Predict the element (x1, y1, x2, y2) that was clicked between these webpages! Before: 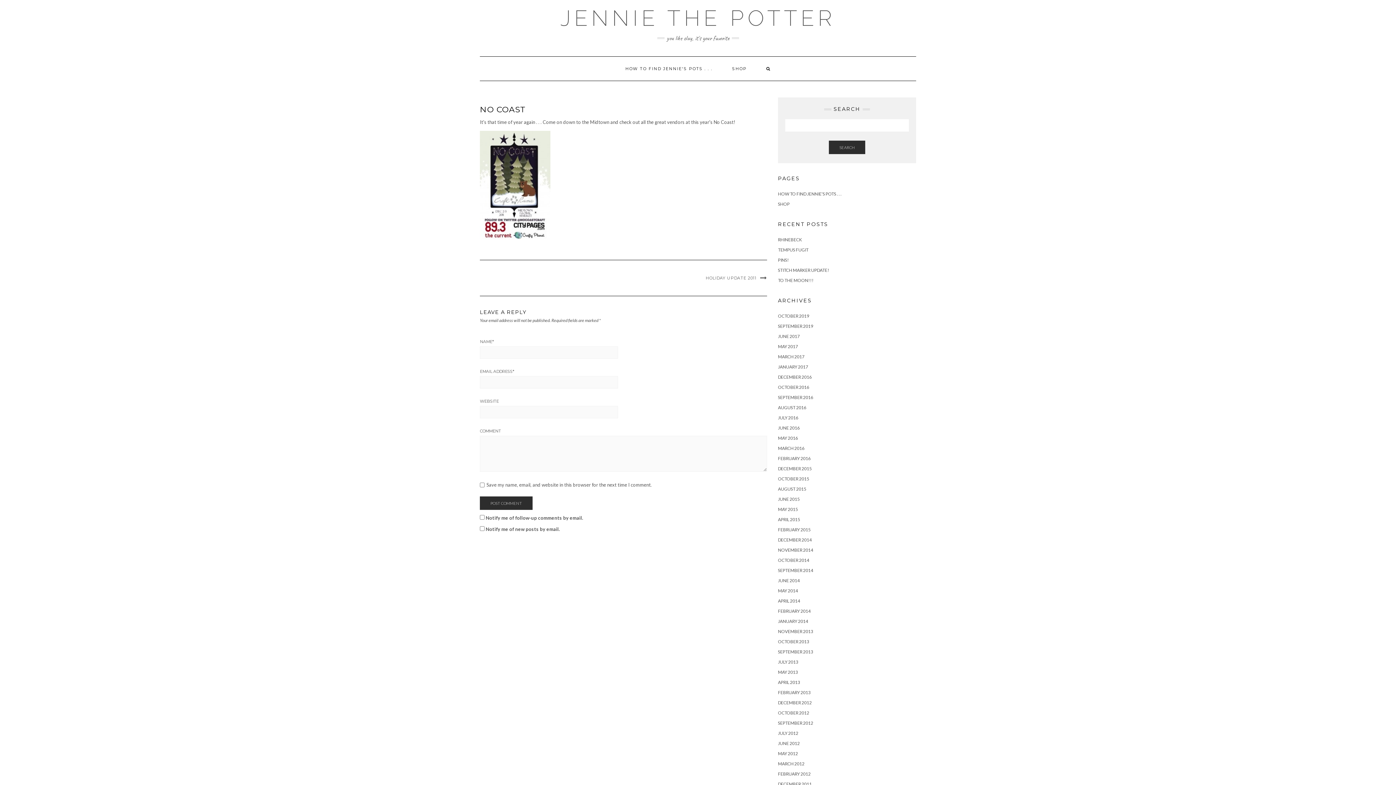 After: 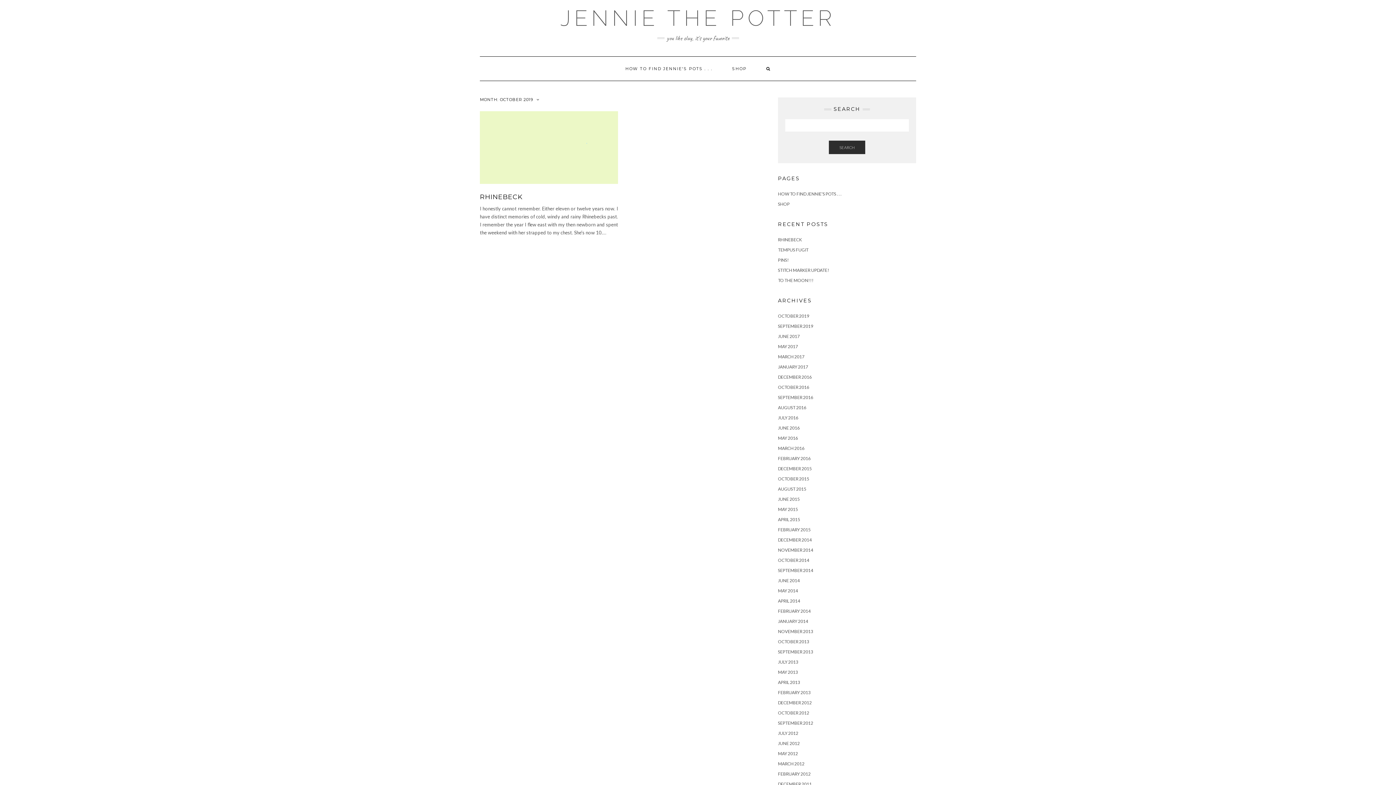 Action: label: OCTOBER 2019 bbox: (778, 313, 809, 318)